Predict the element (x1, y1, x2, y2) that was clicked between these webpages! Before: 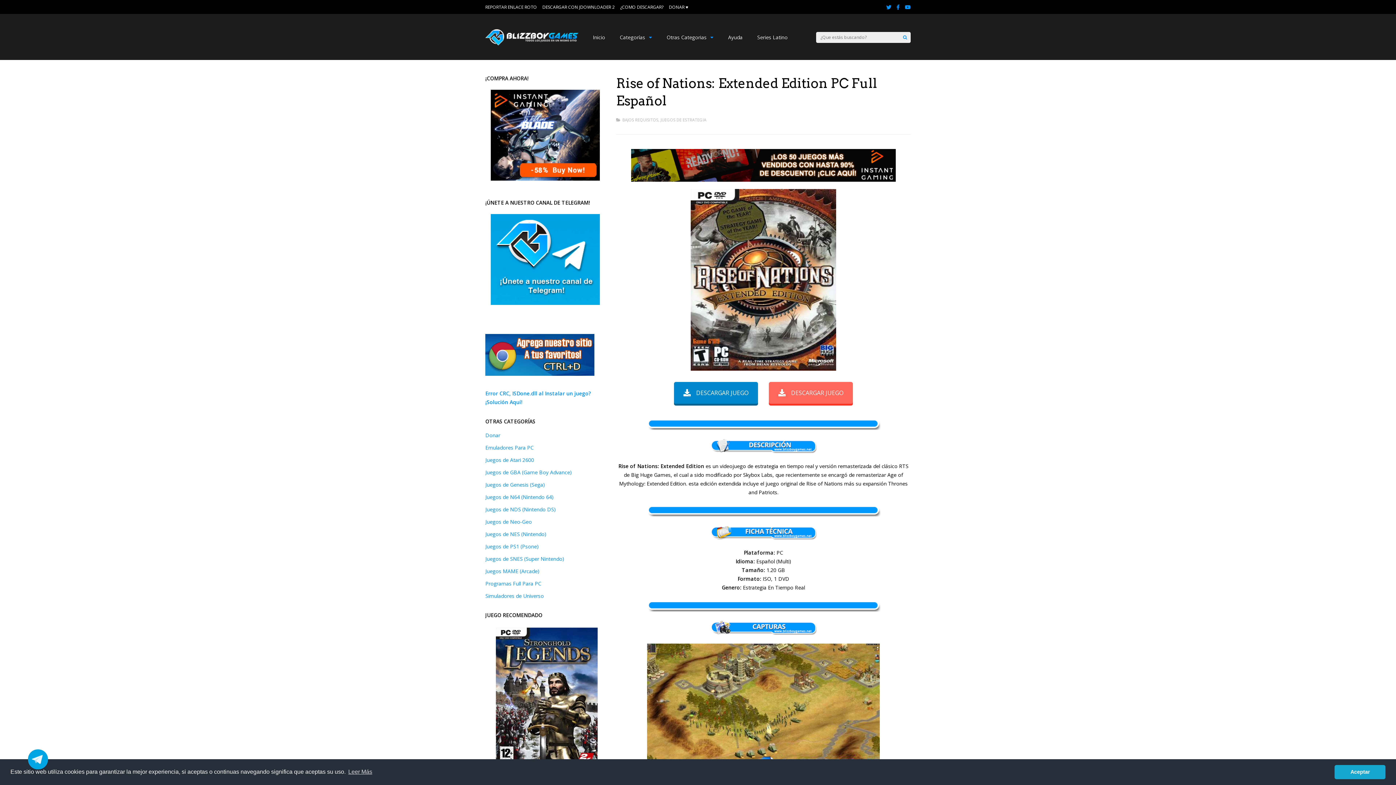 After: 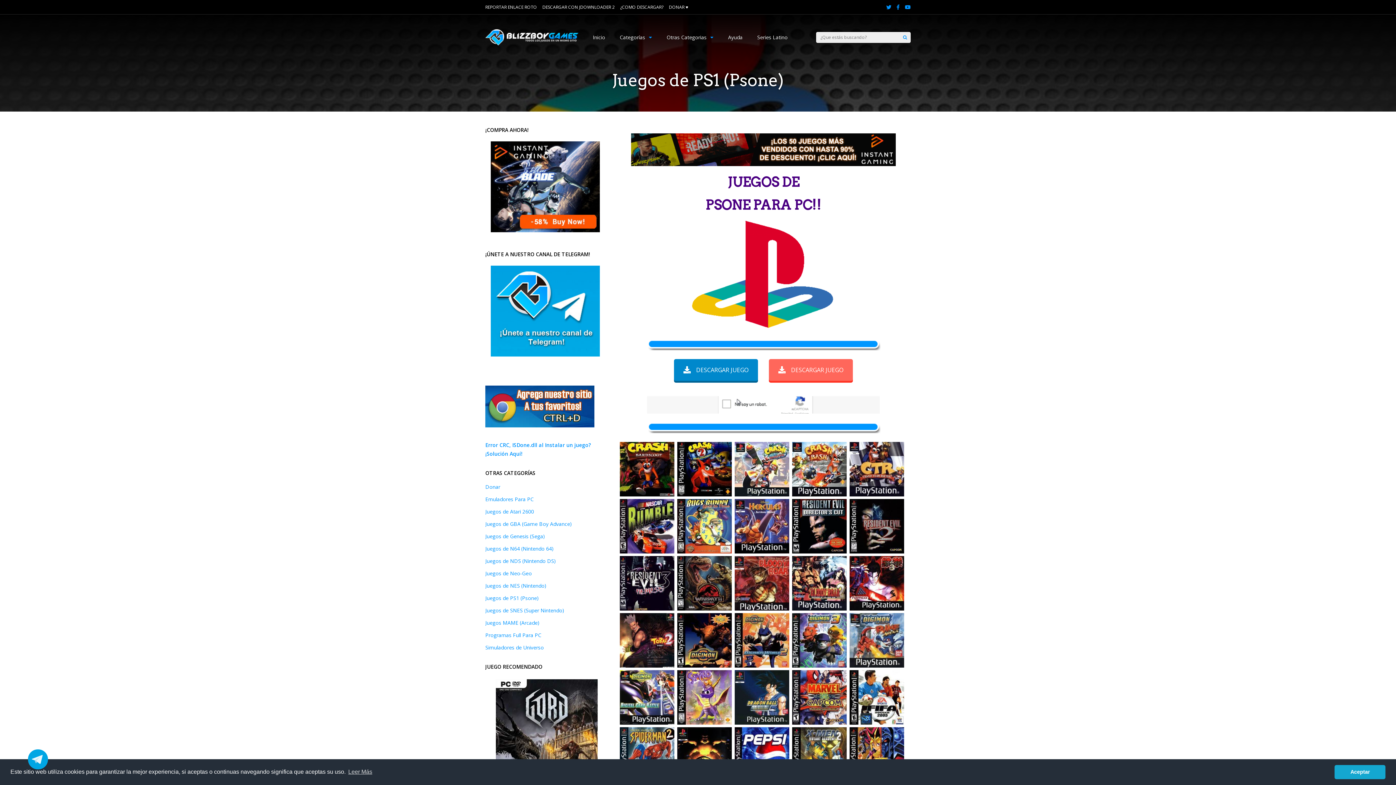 Action: bbox: (485, 543, 538, 550) label: Juegos de PS1 (Psone)